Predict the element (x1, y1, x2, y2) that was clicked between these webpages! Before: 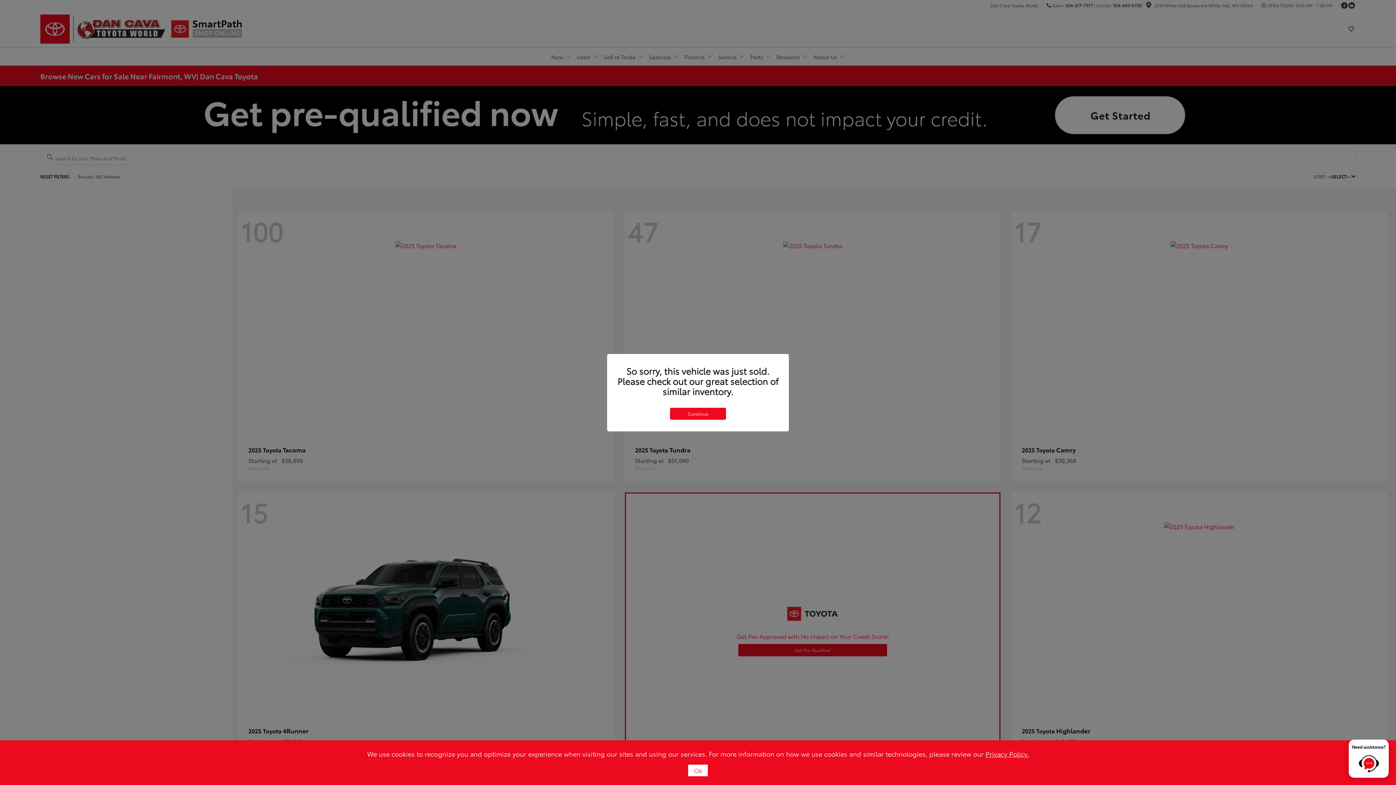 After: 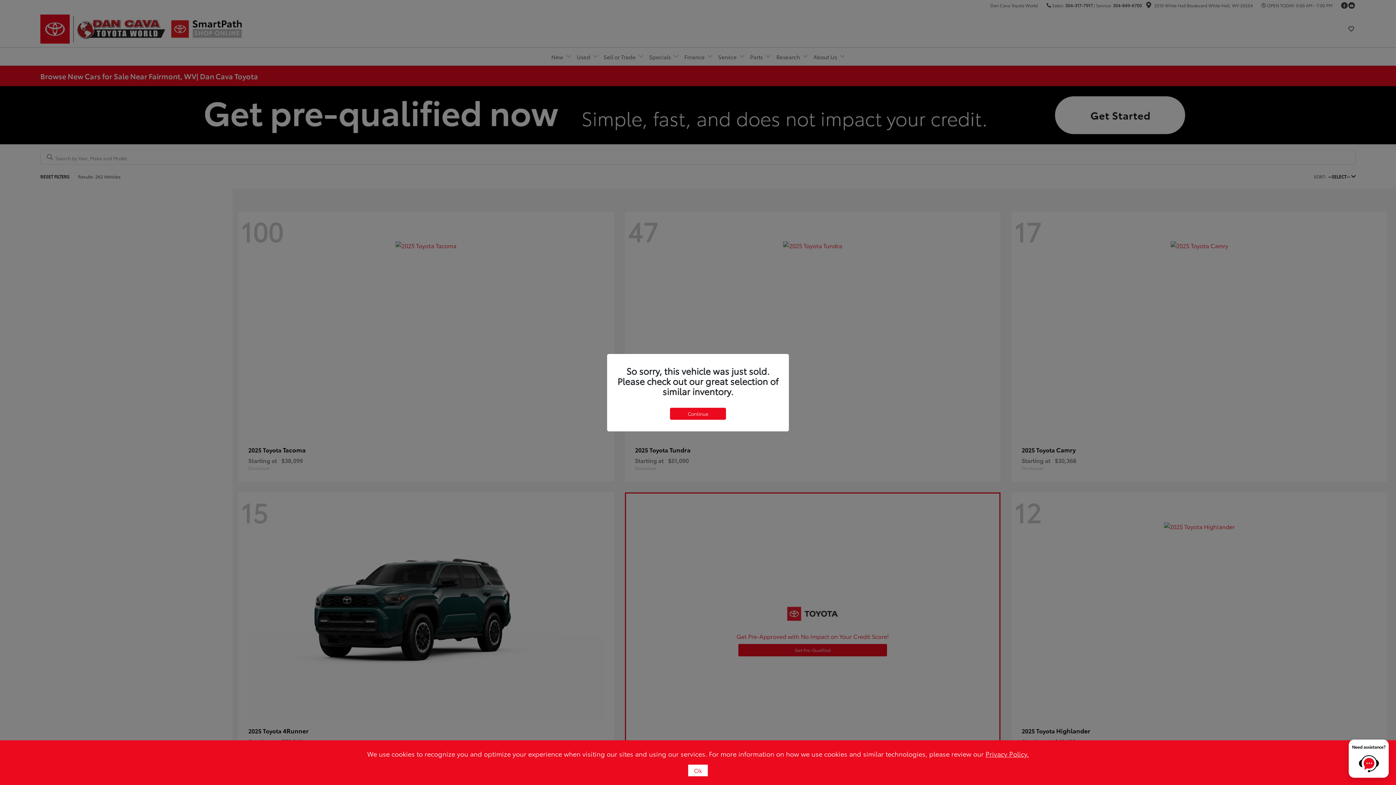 Action: label: Privacy Policy. bbox: (985, 749, 1029, 758)